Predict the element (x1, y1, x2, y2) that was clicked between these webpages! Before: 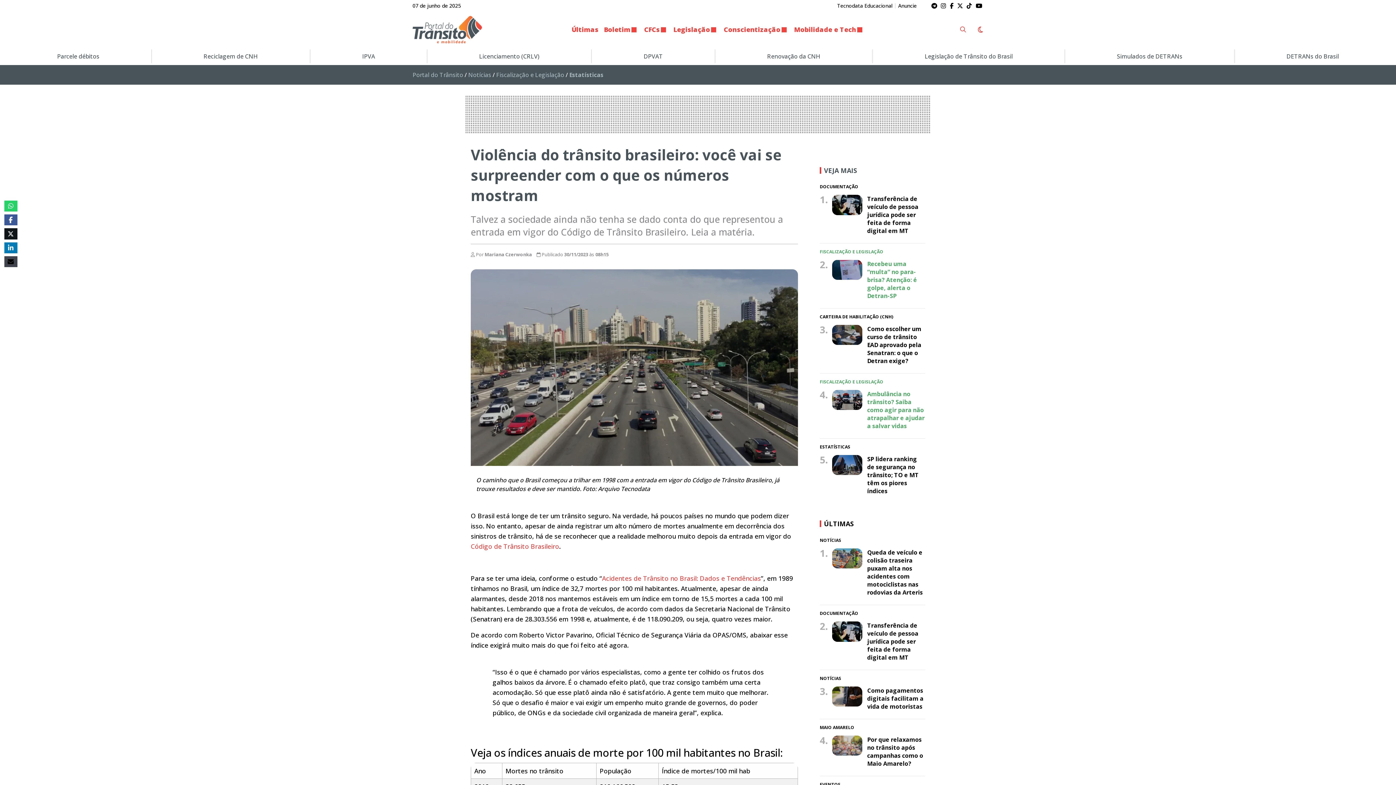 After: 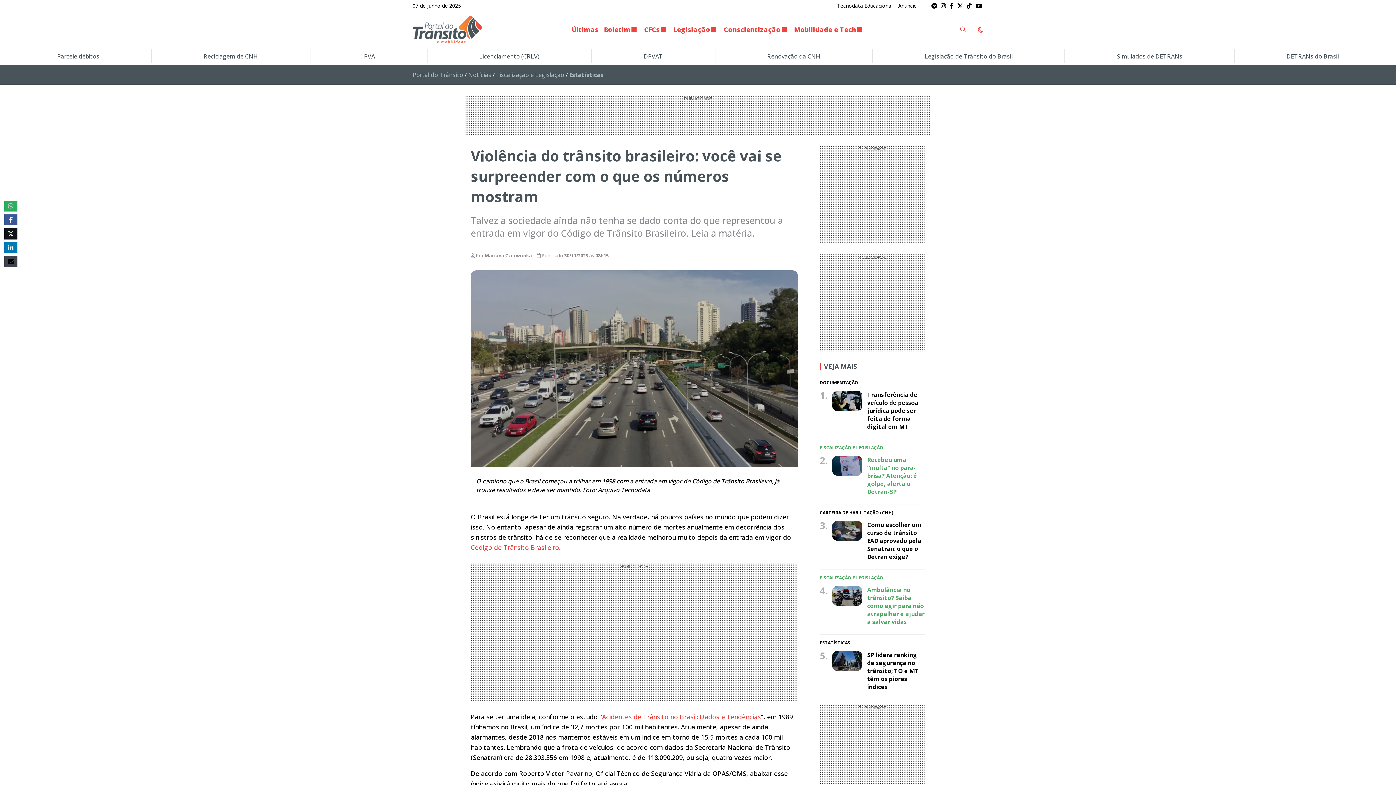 Action: bbox: (4, 200, 17, 211)